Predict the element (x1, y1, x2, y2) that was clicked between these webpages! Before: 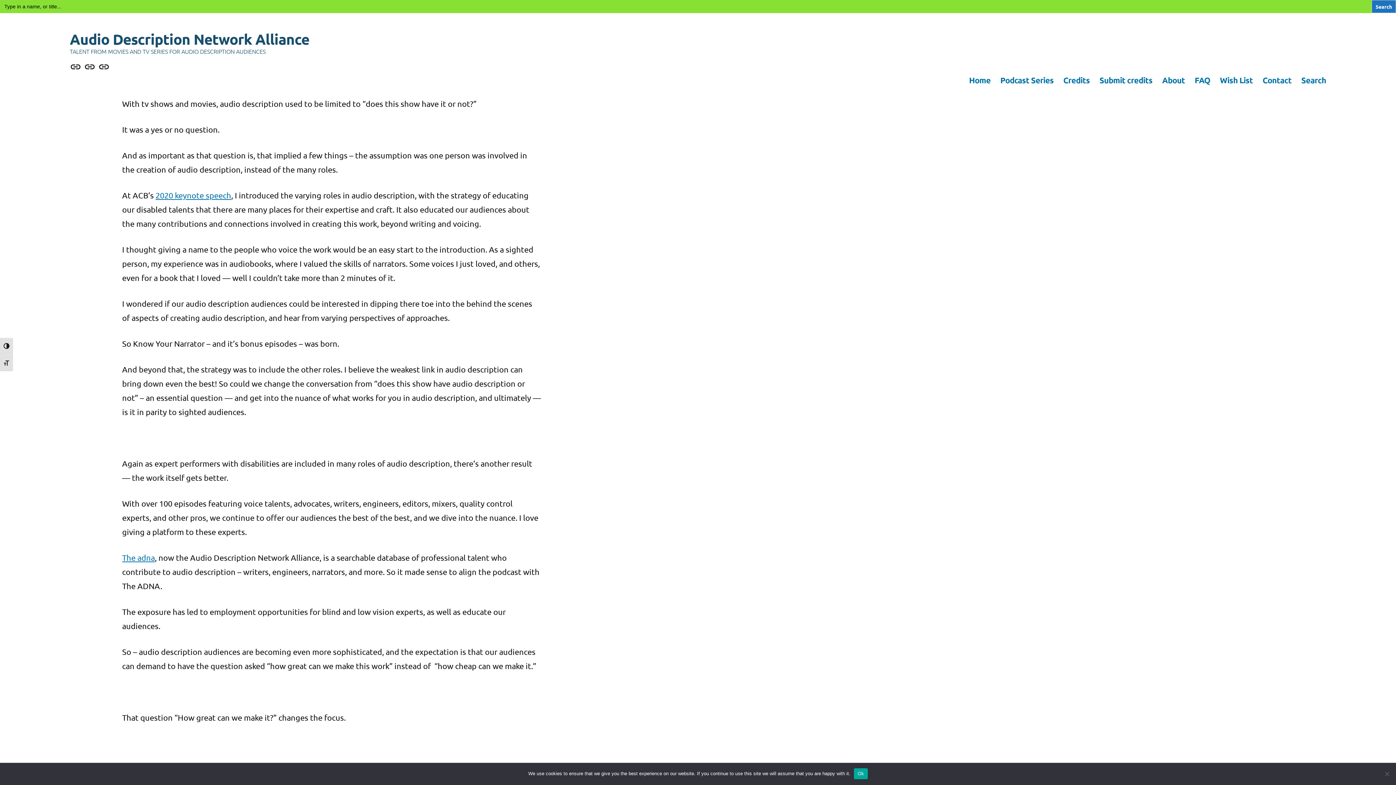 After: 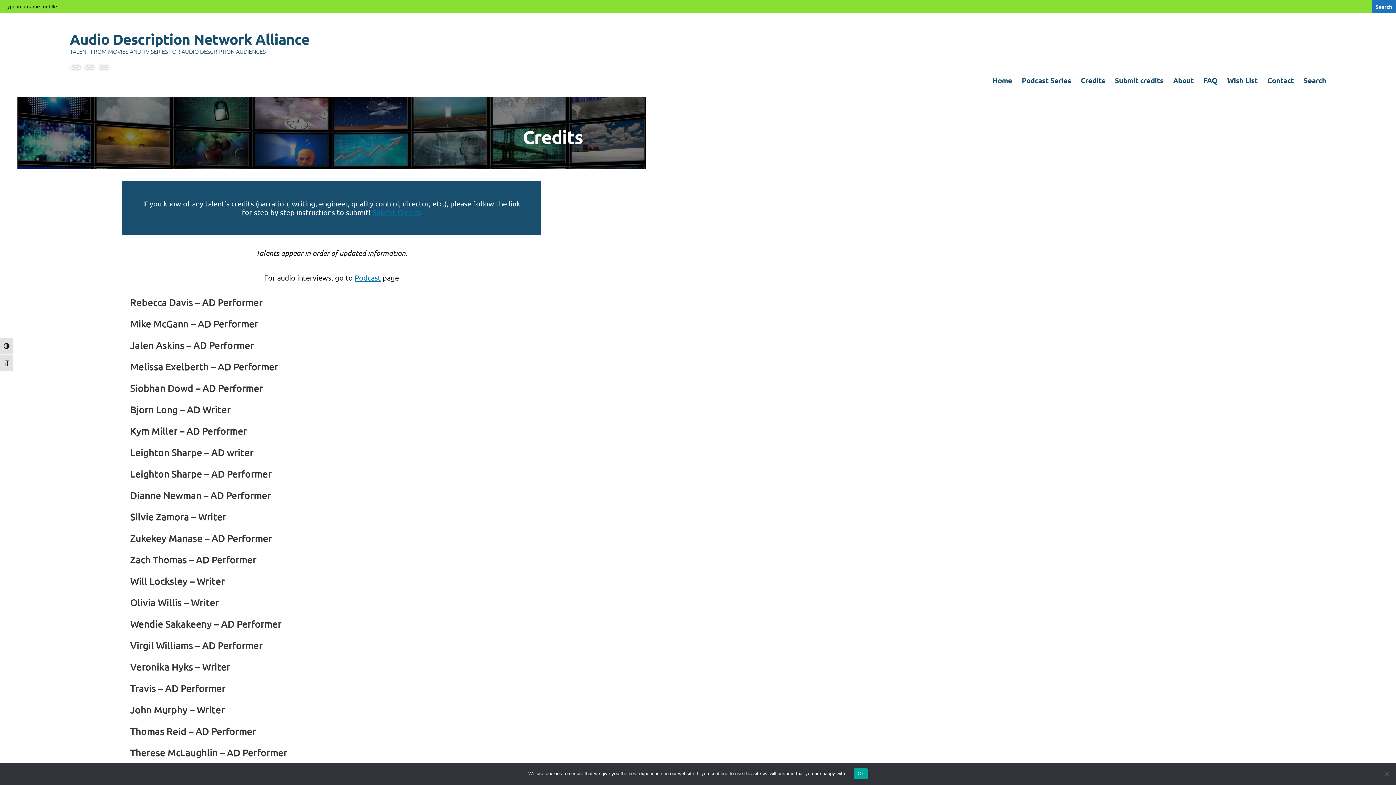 Action: label: Talent bbox: (84, 61, 95, 73)